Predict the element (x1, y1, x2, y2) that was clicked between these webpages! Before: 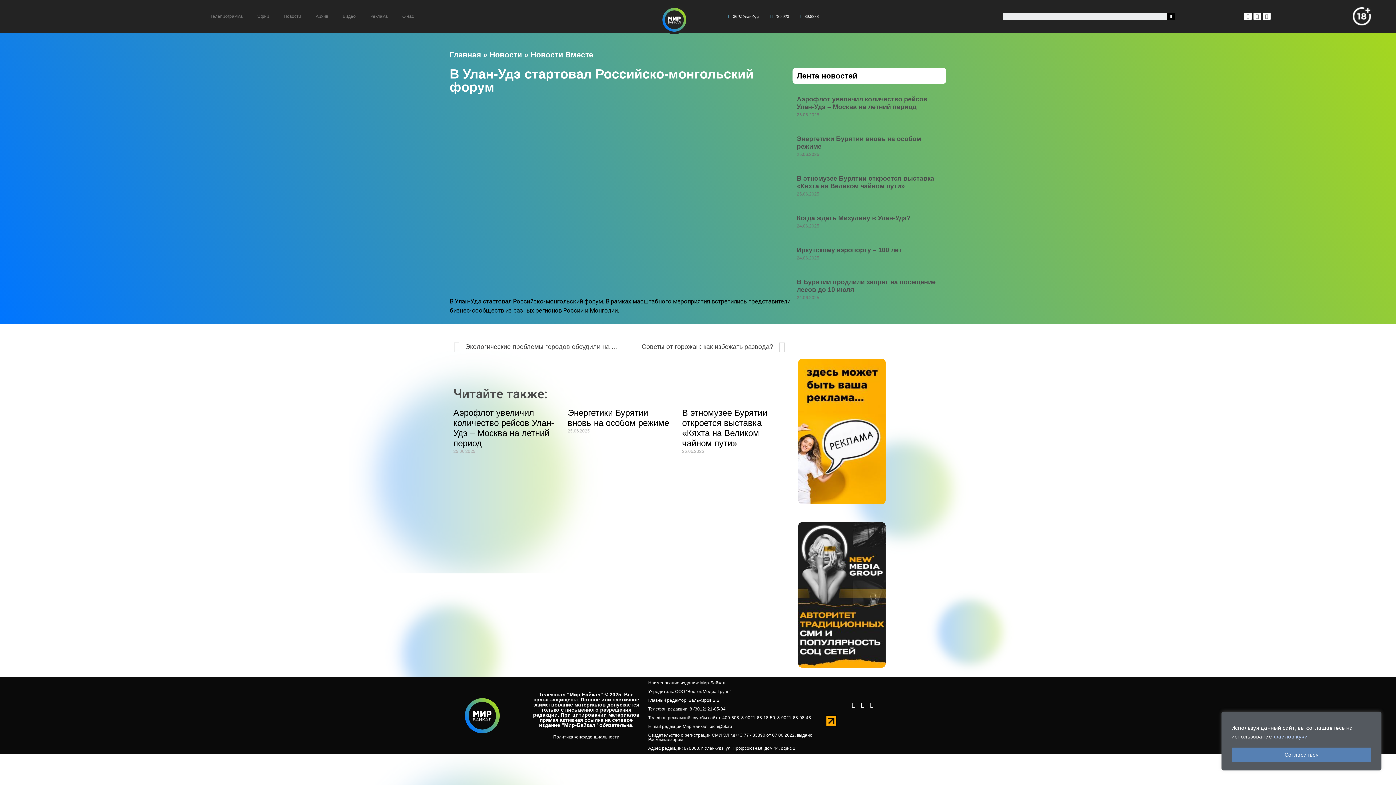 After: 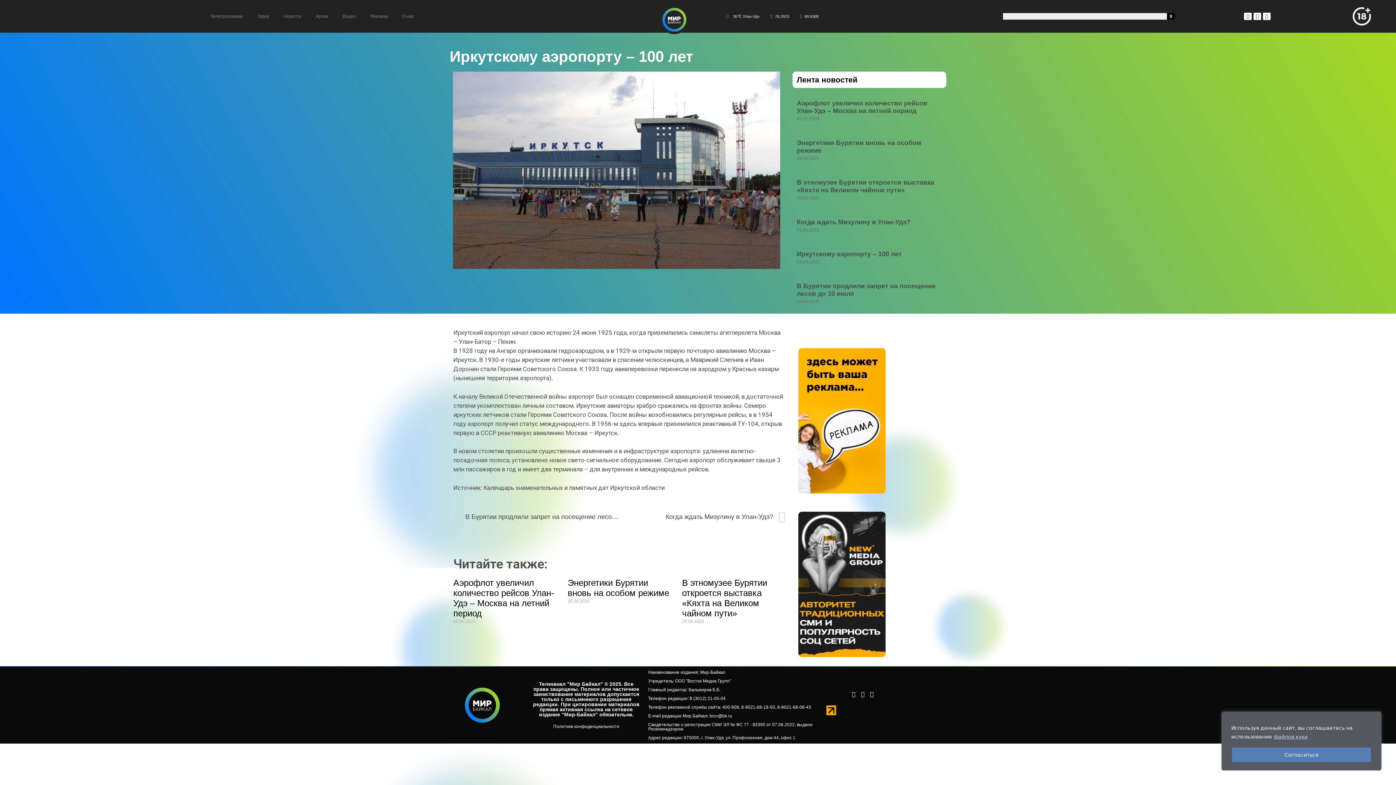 Action: bbox: (797, 246, 902, 253) label: Иркутскому аэропорту – 100 лет